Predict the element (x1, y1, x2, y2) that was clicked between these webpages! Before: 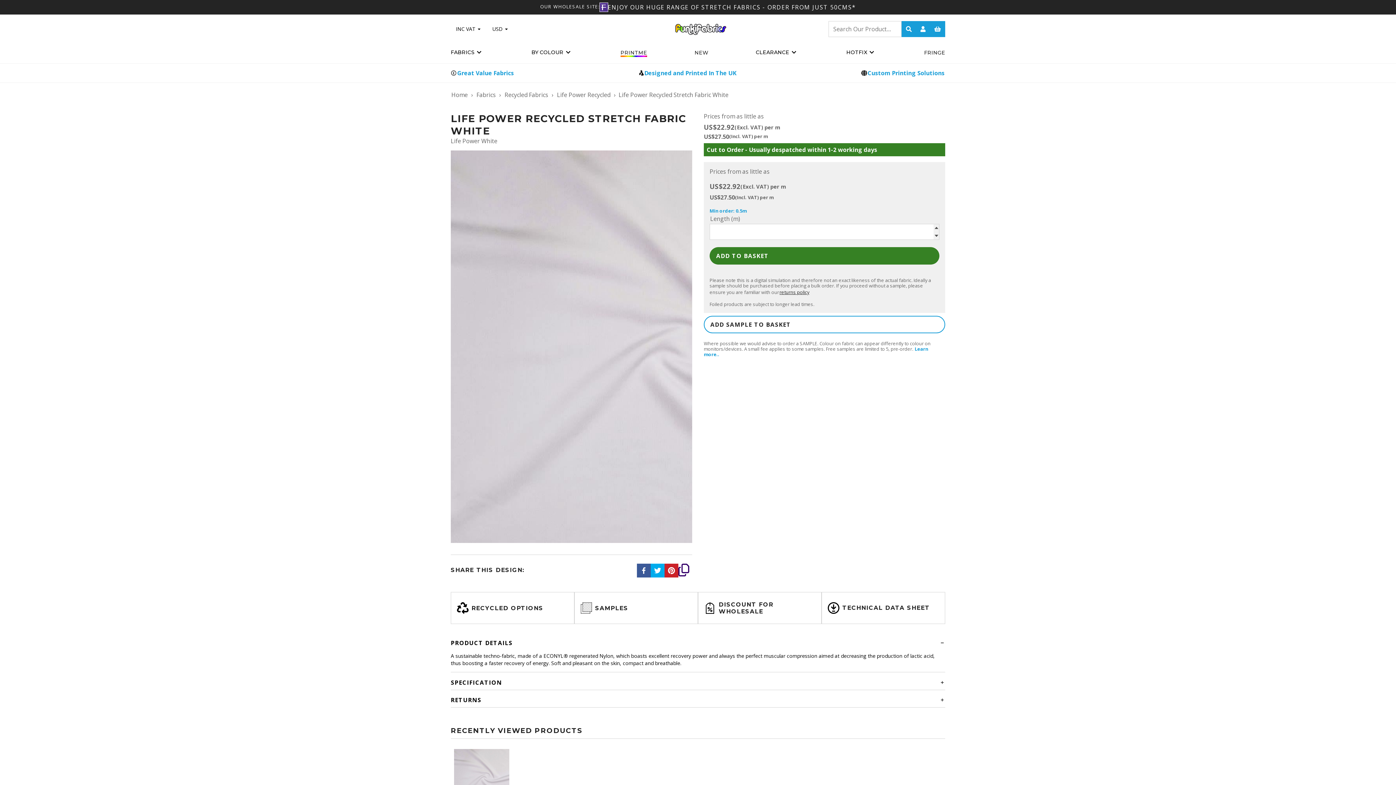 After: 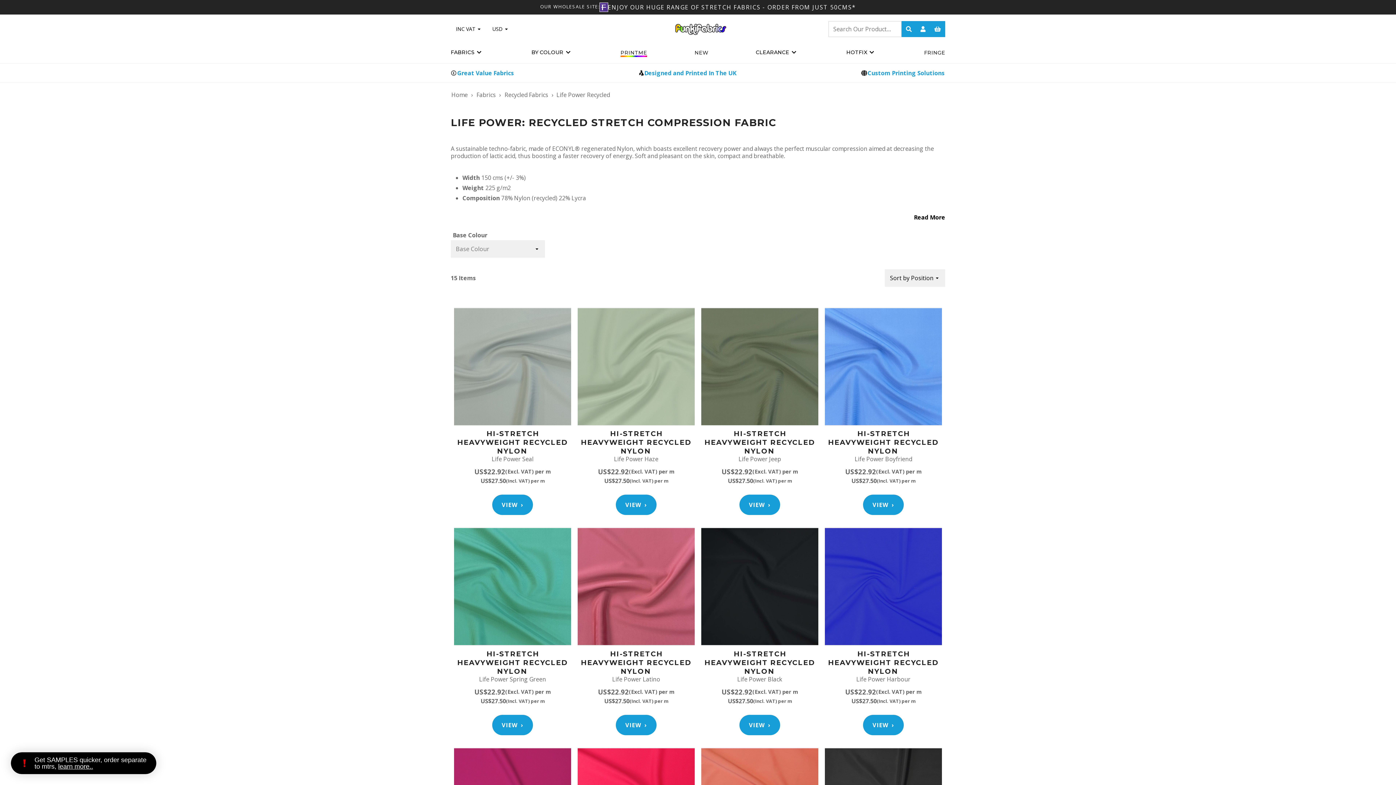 Action: bbox: (556, 89, 611, 100) label: Life Power Recycled